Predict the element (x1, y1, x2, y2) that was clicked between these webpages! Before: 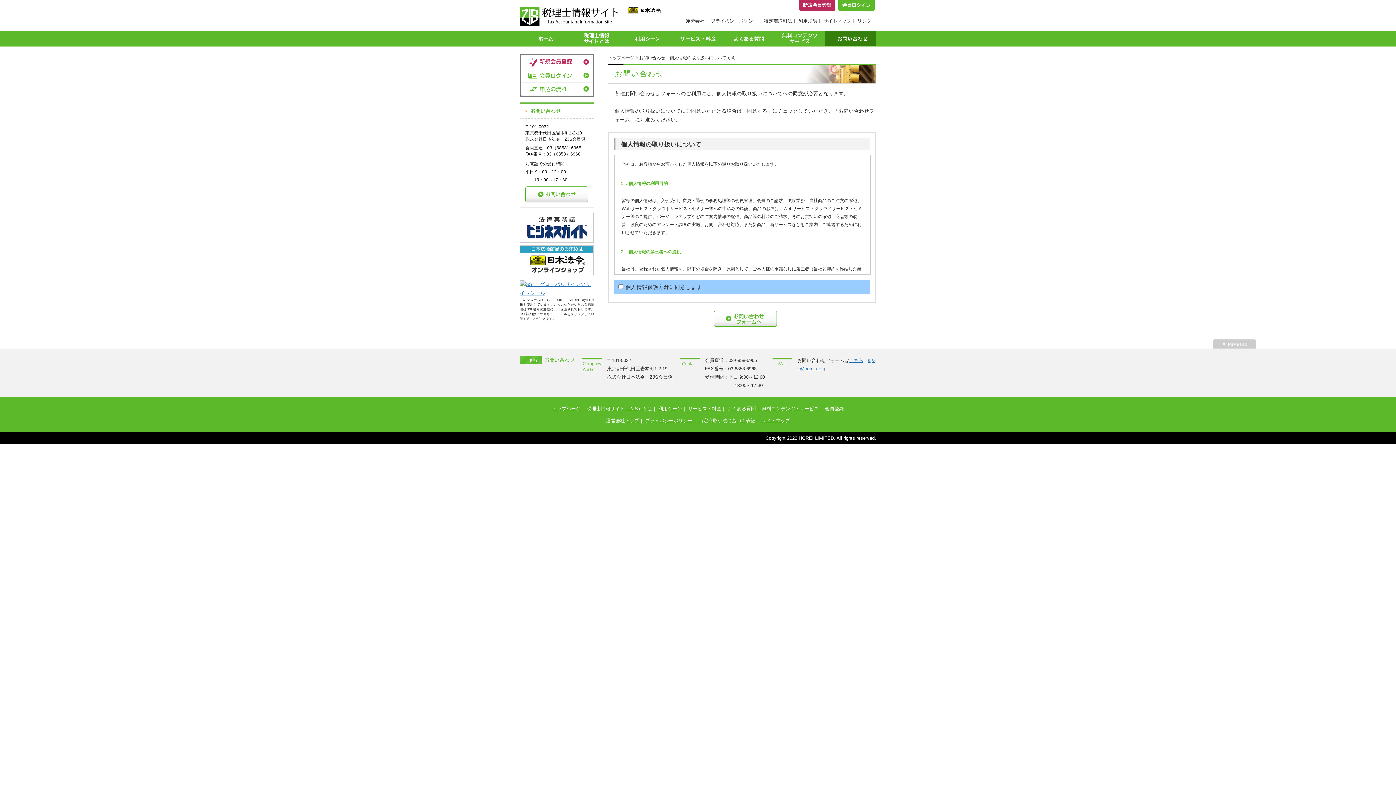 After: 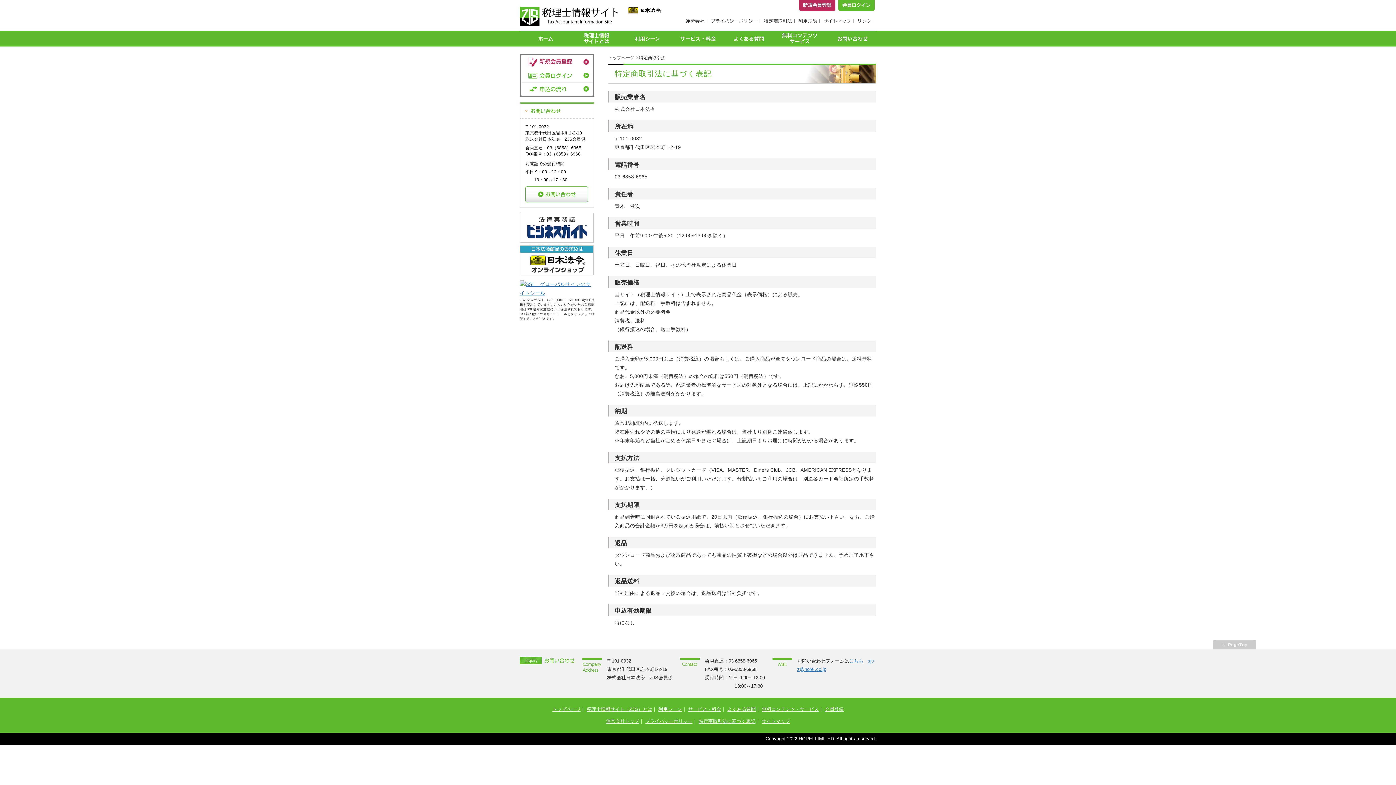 Action: bbox: (698, 418, 755, 423) label: 特定商取引法に基づく表記